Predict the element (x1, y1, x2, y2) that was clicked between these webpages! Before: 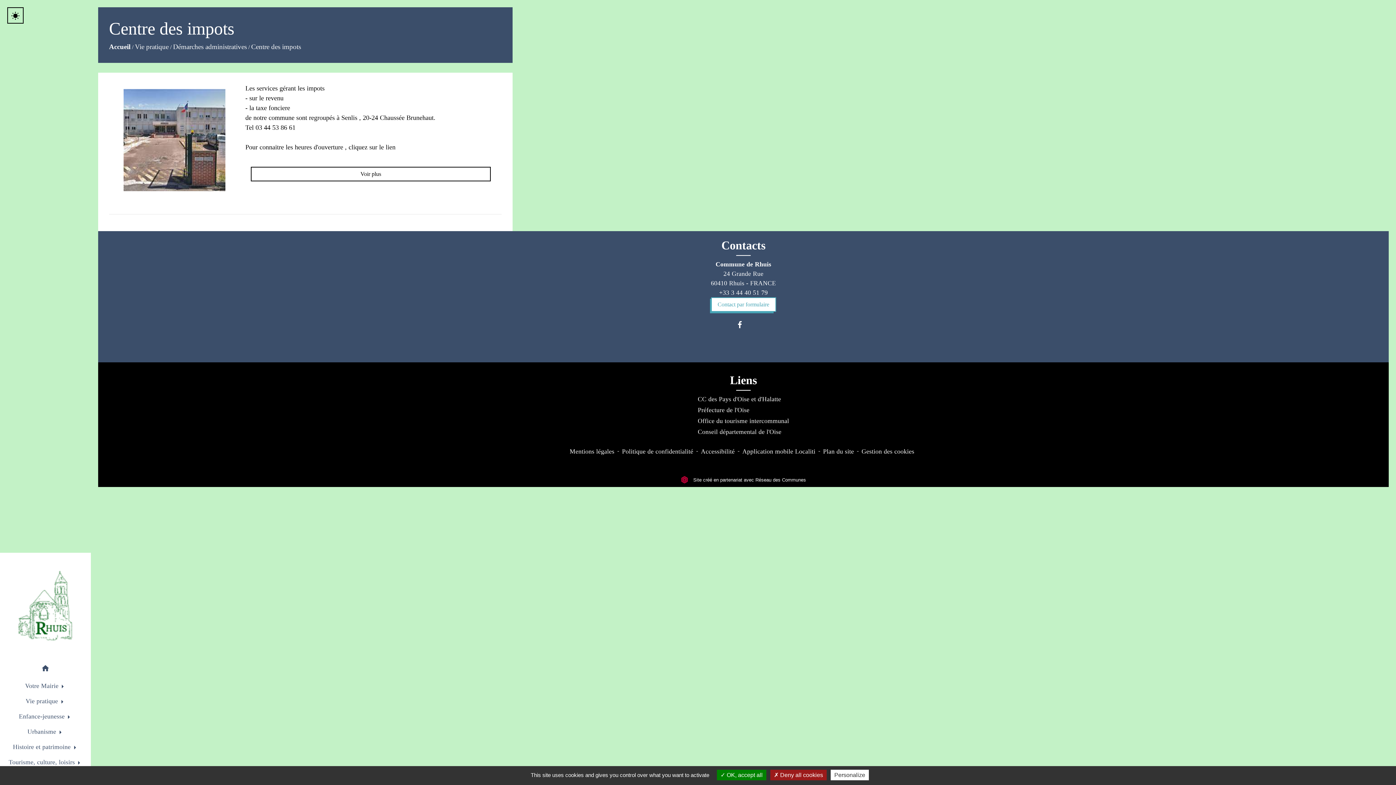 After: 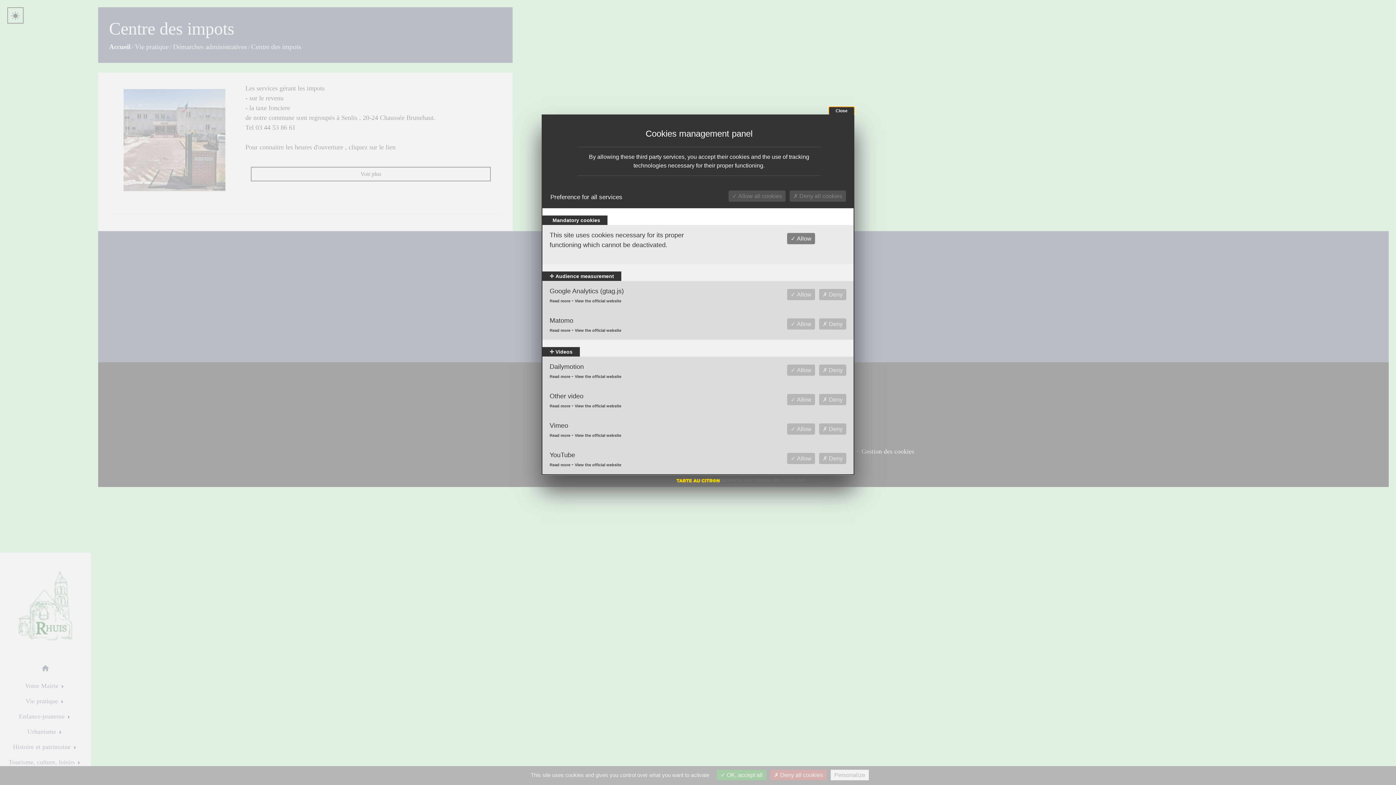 Action: bbox: (861, 447, 914, 455) label: Gestion des cookies